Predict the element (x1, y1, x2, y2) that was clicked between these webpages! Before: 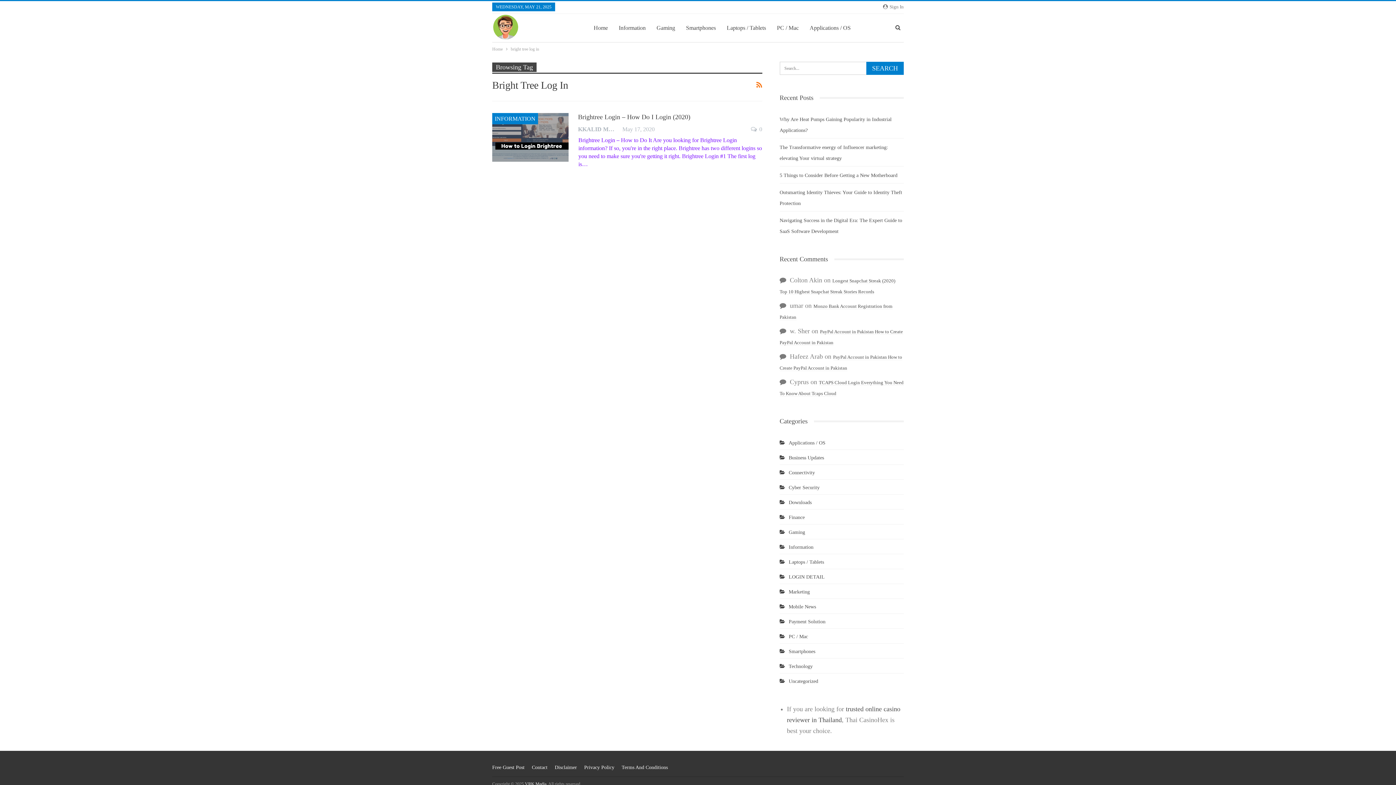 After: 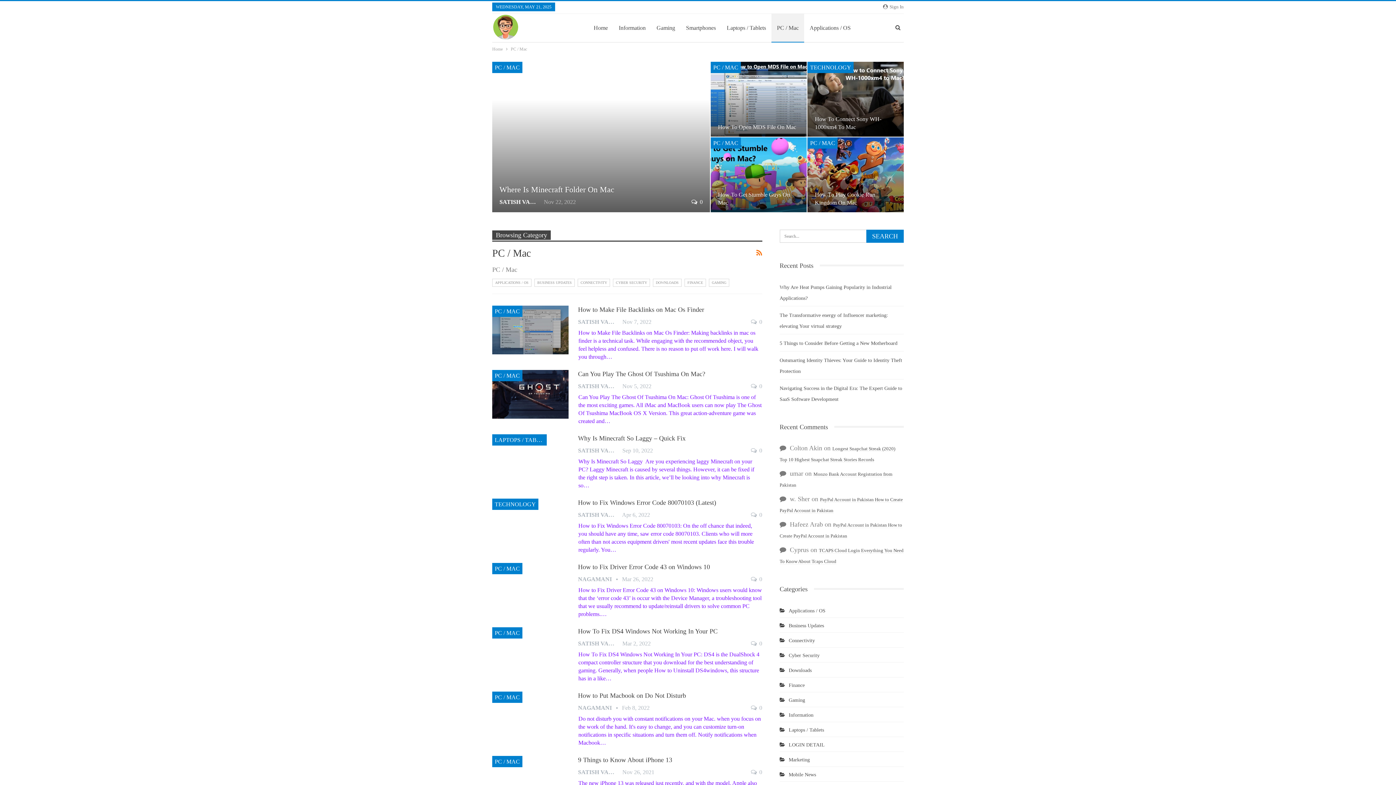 Action: label: PC / Mac bbox: (779, 634, 808, 639)